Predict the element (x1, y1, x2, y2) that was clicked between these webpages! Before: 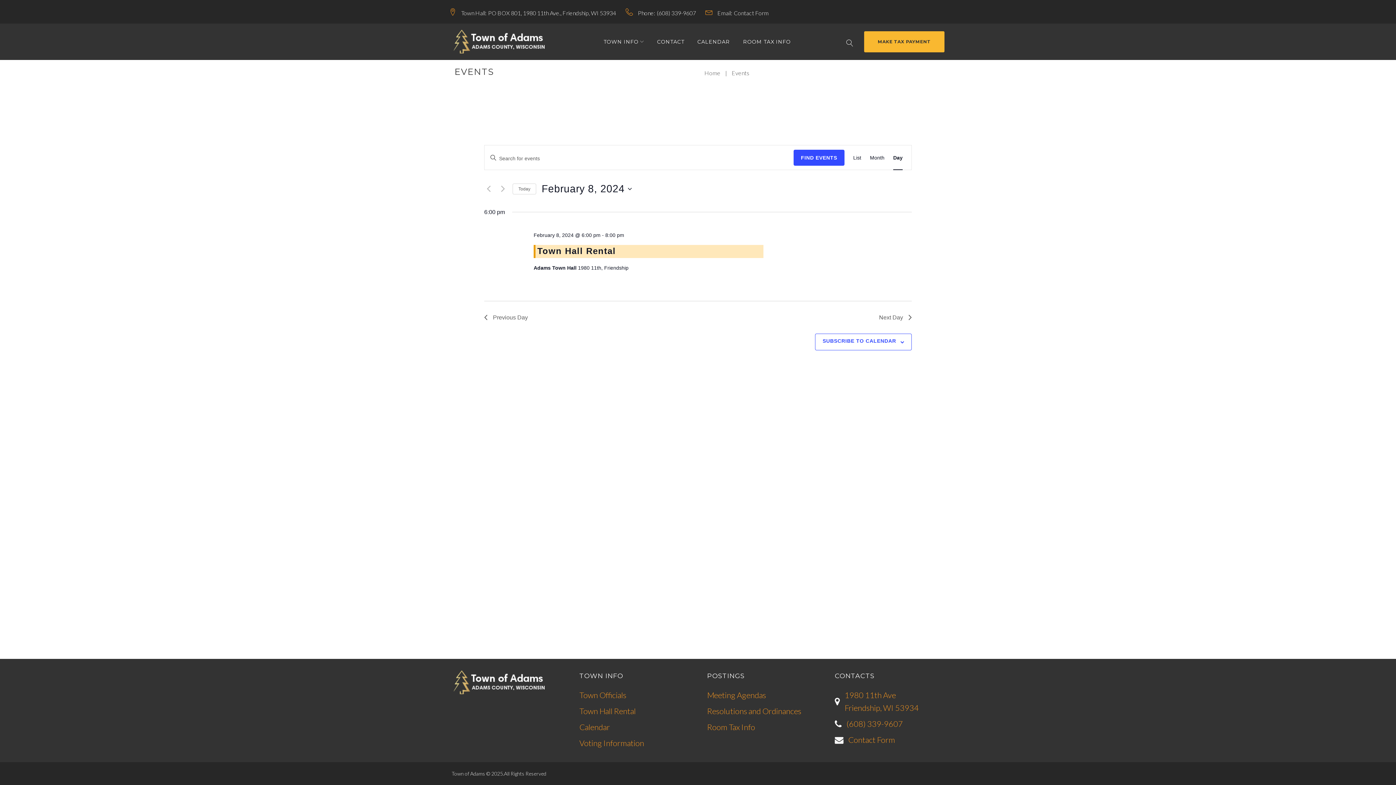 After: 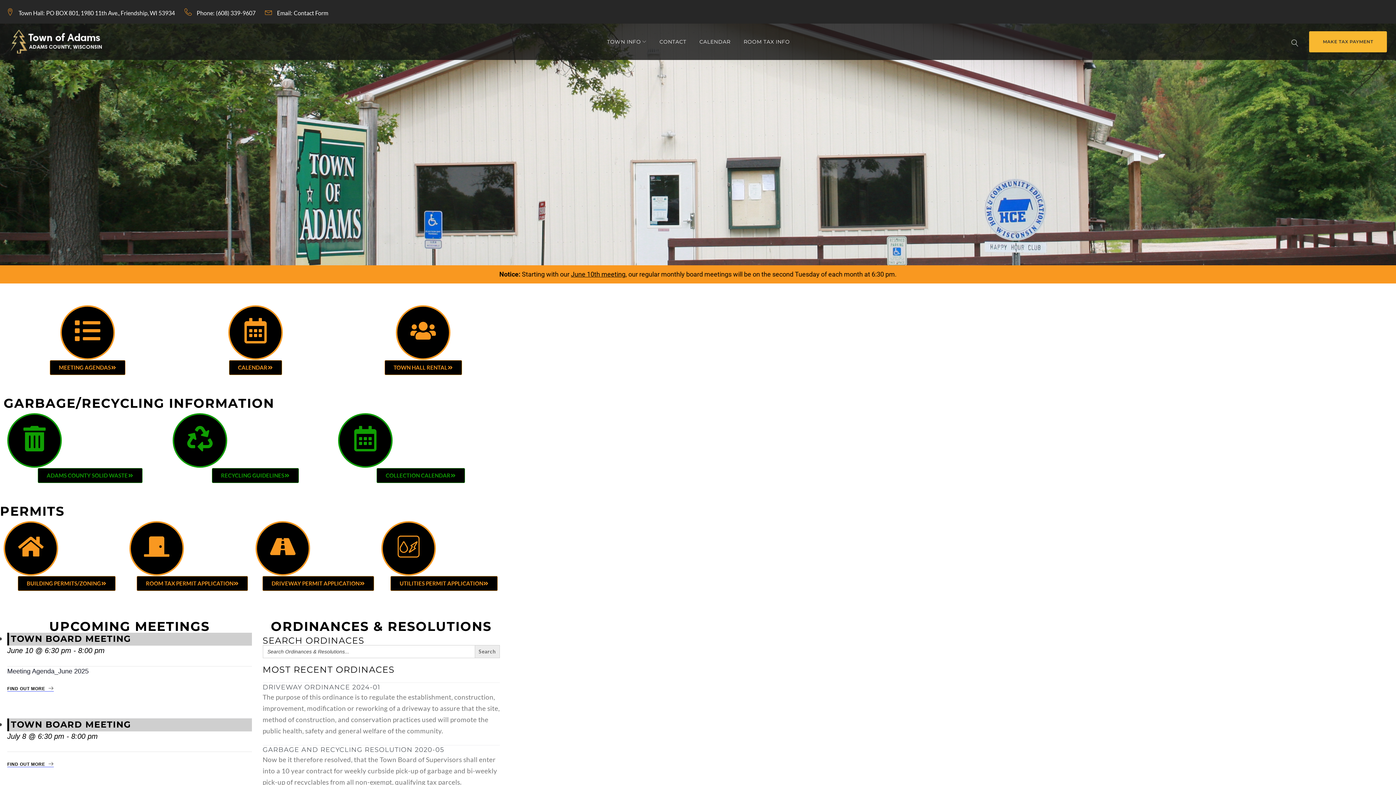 Action: label: Home bbox: (704, 69, 720, 76)